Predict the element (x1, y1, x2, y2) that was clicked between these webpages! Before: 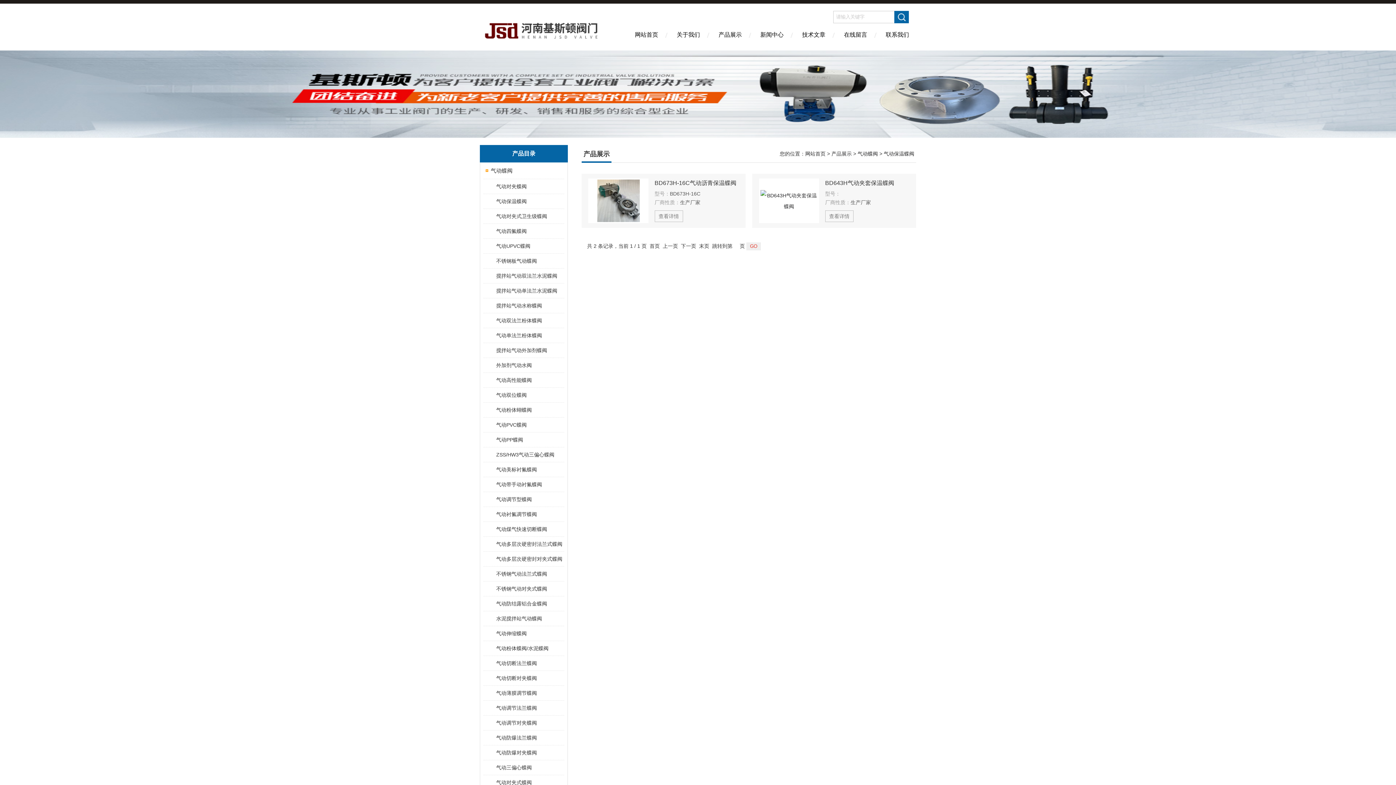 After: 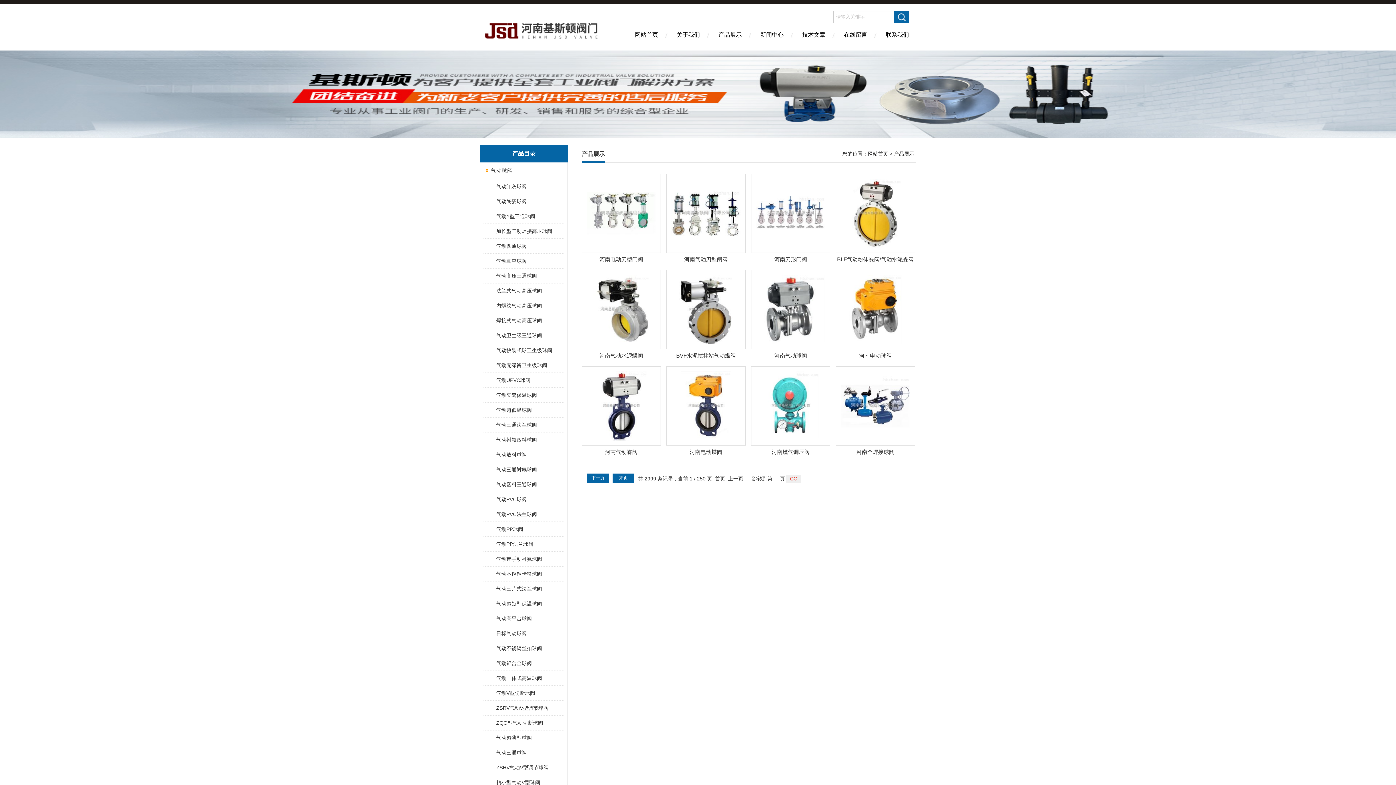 Action: label: 产品展示 bbox: (709, 26, 751, 50)